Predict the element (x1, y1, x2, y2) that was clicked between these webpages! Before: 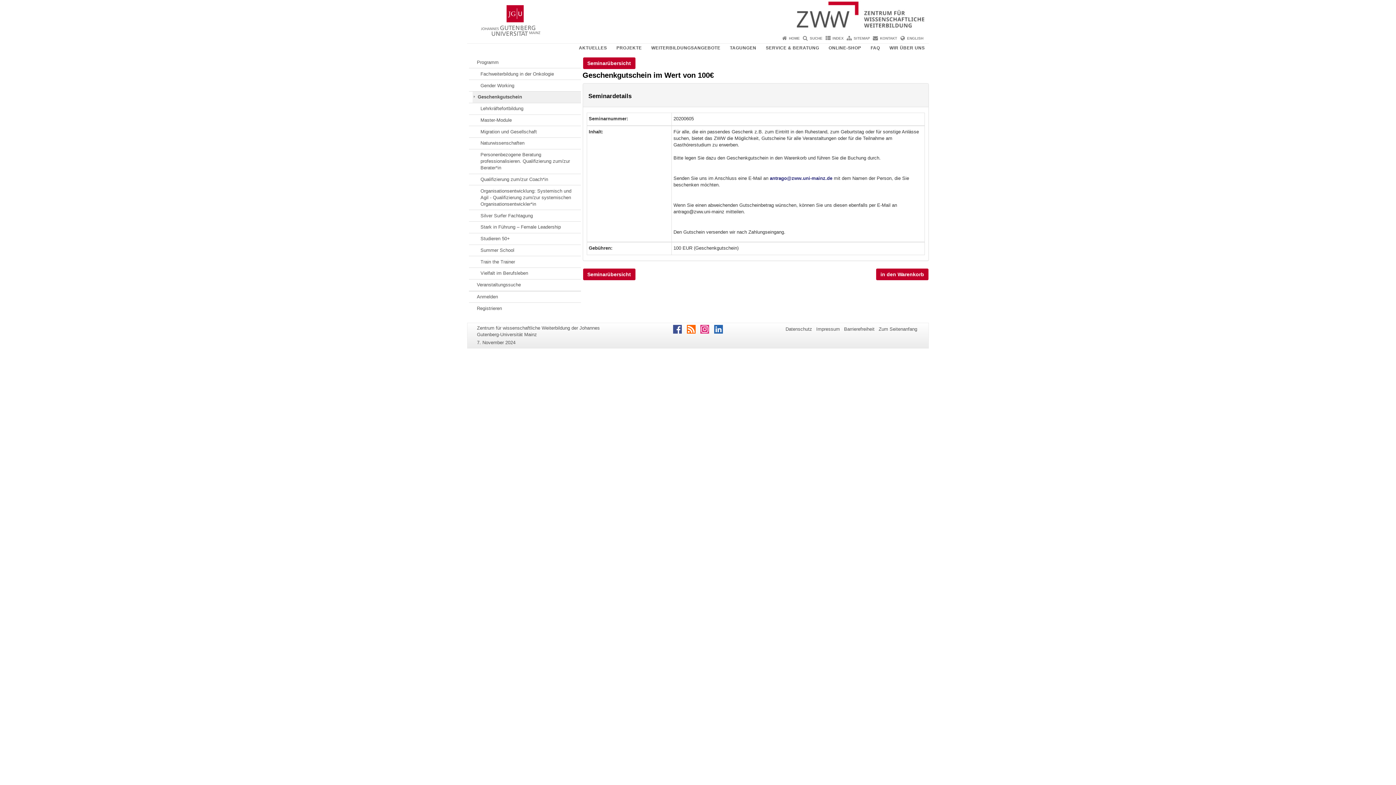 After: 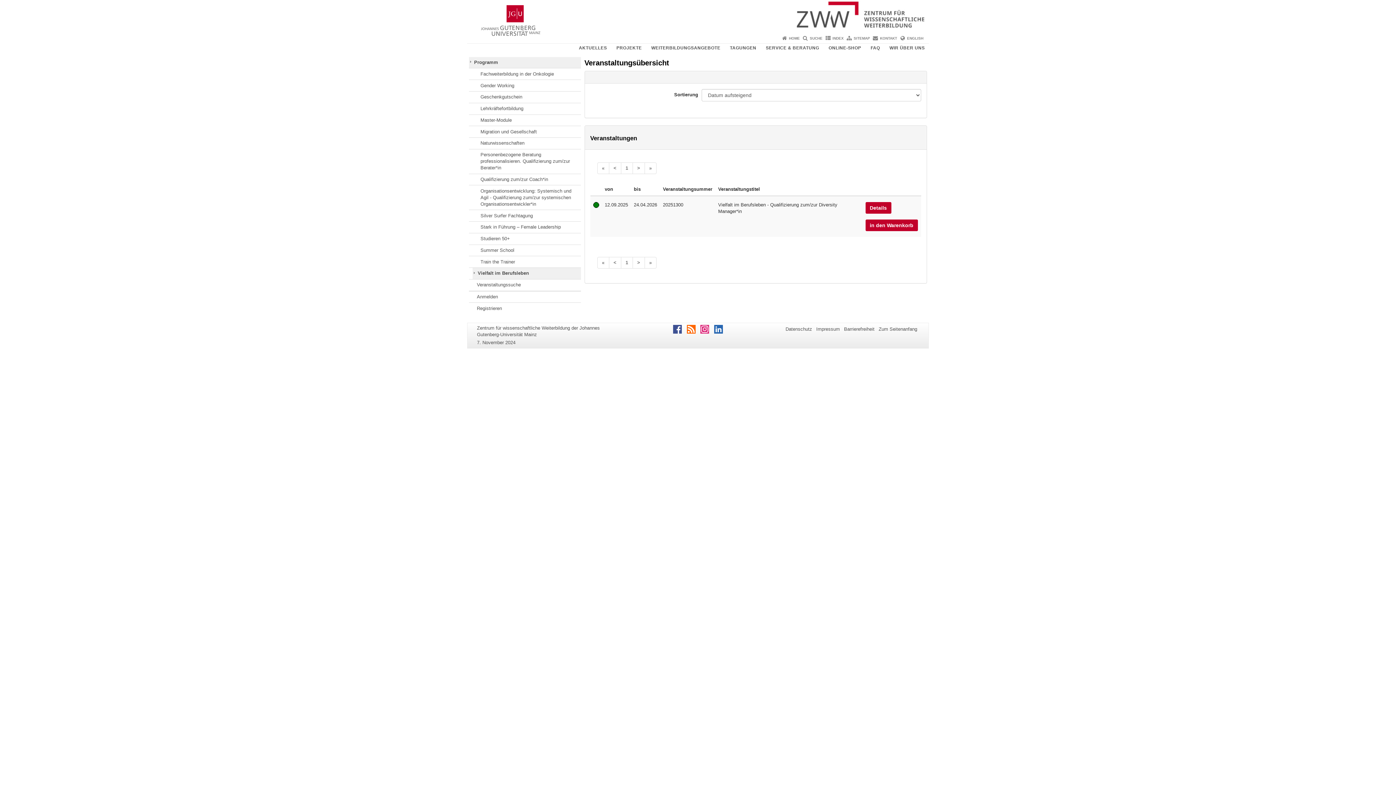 Action: label: Vielfalt im Berufsleben bbox: (472, 268, 580, 279)